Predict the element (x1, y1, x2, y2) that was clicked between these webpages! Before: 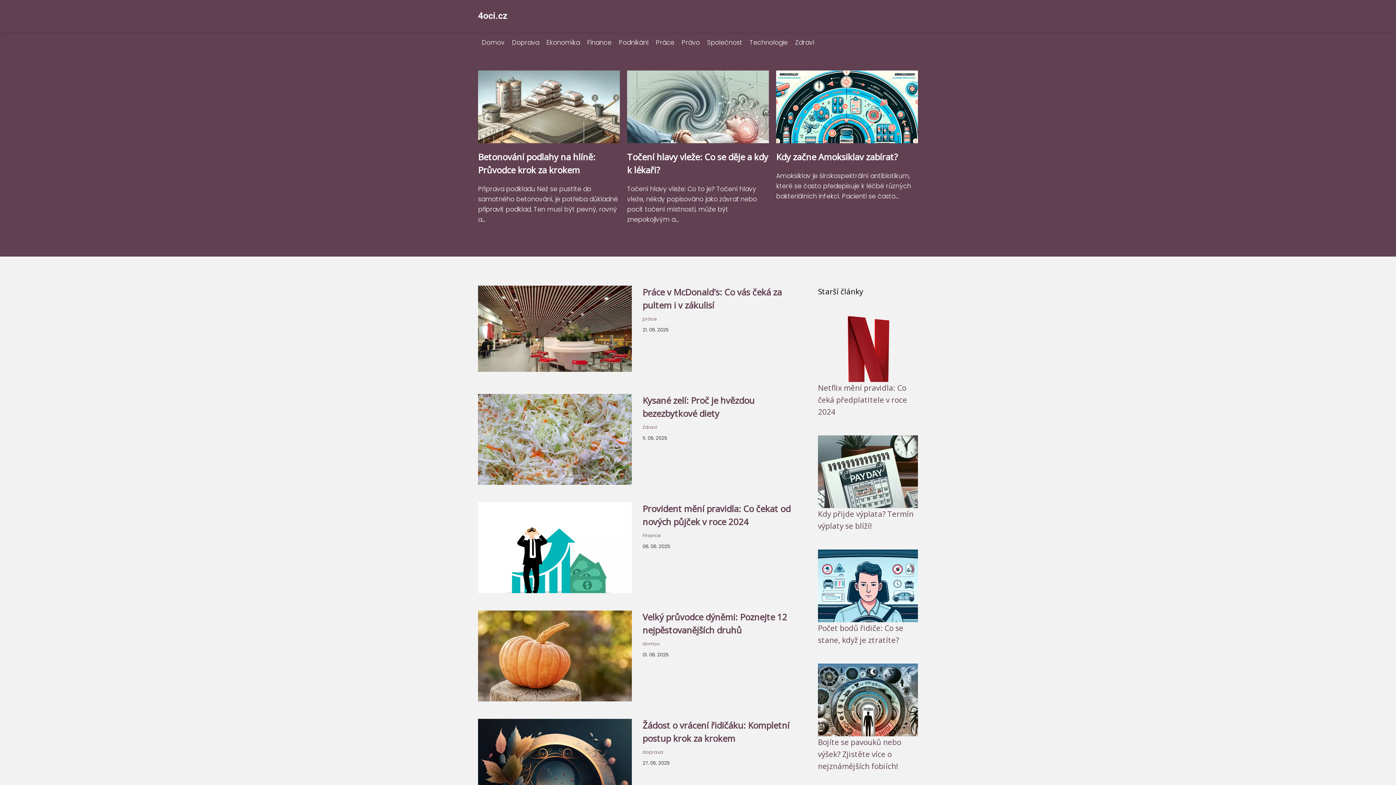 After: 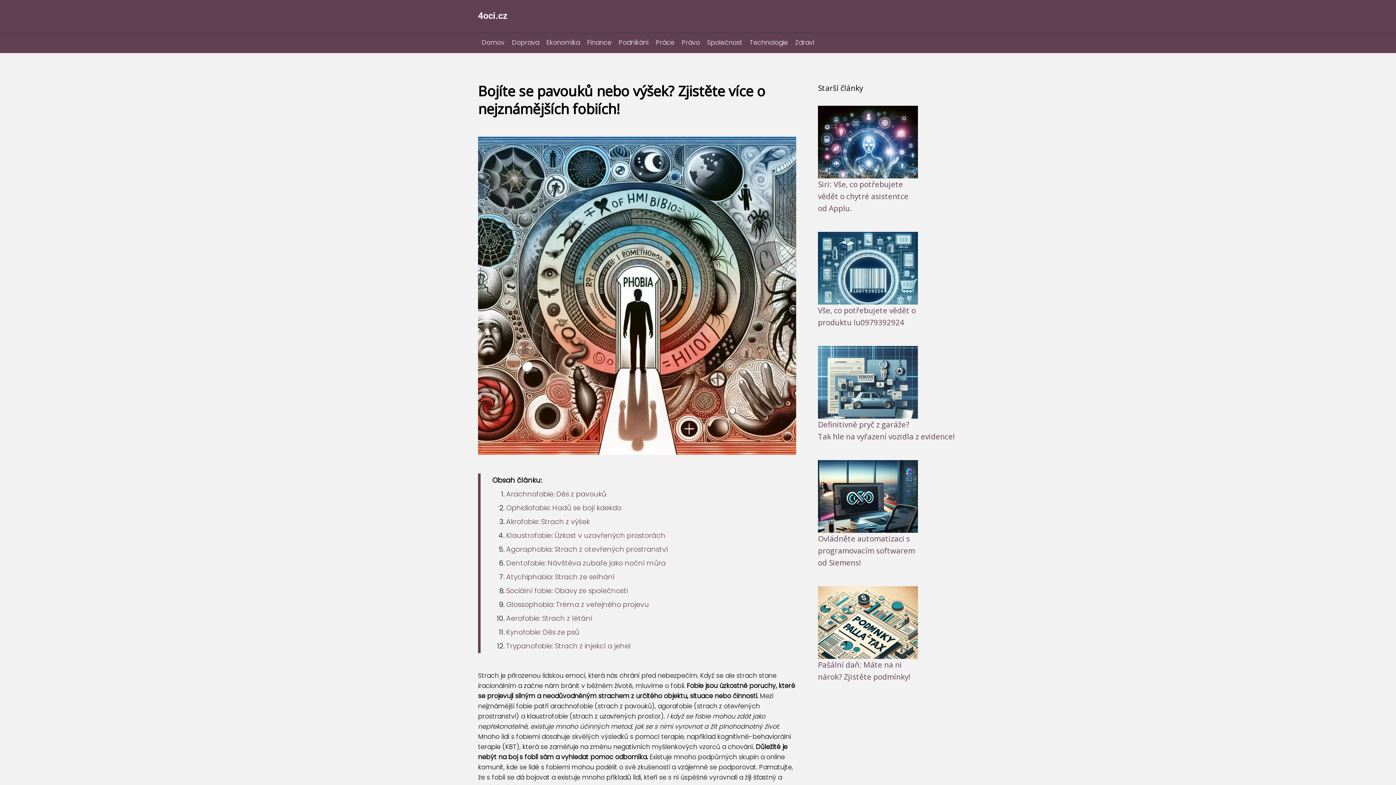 Action: bbox: (818, 709, 918, 717)